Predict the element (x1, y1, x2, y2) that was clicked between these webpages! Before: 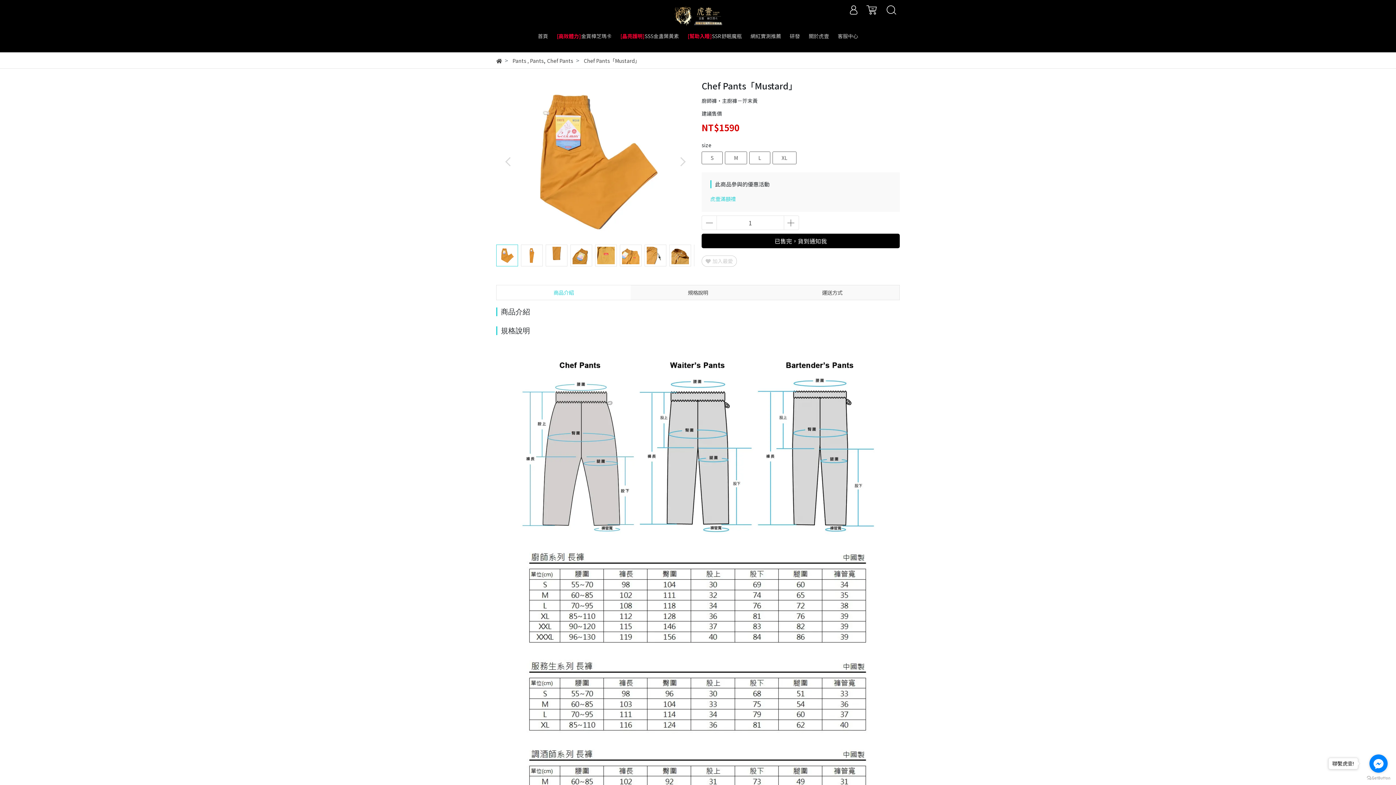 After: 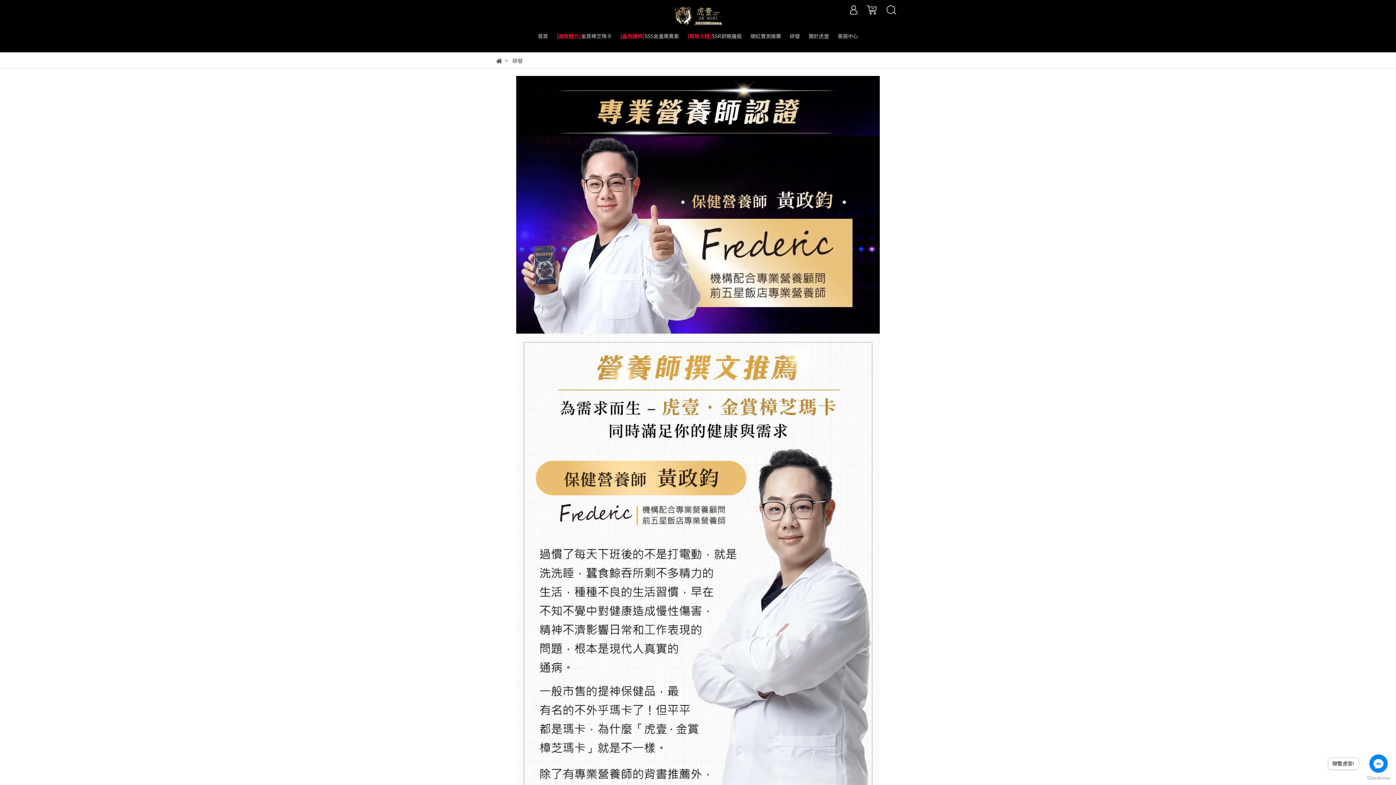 Action: bbox: (786, 27, 803, 44) label: 研發